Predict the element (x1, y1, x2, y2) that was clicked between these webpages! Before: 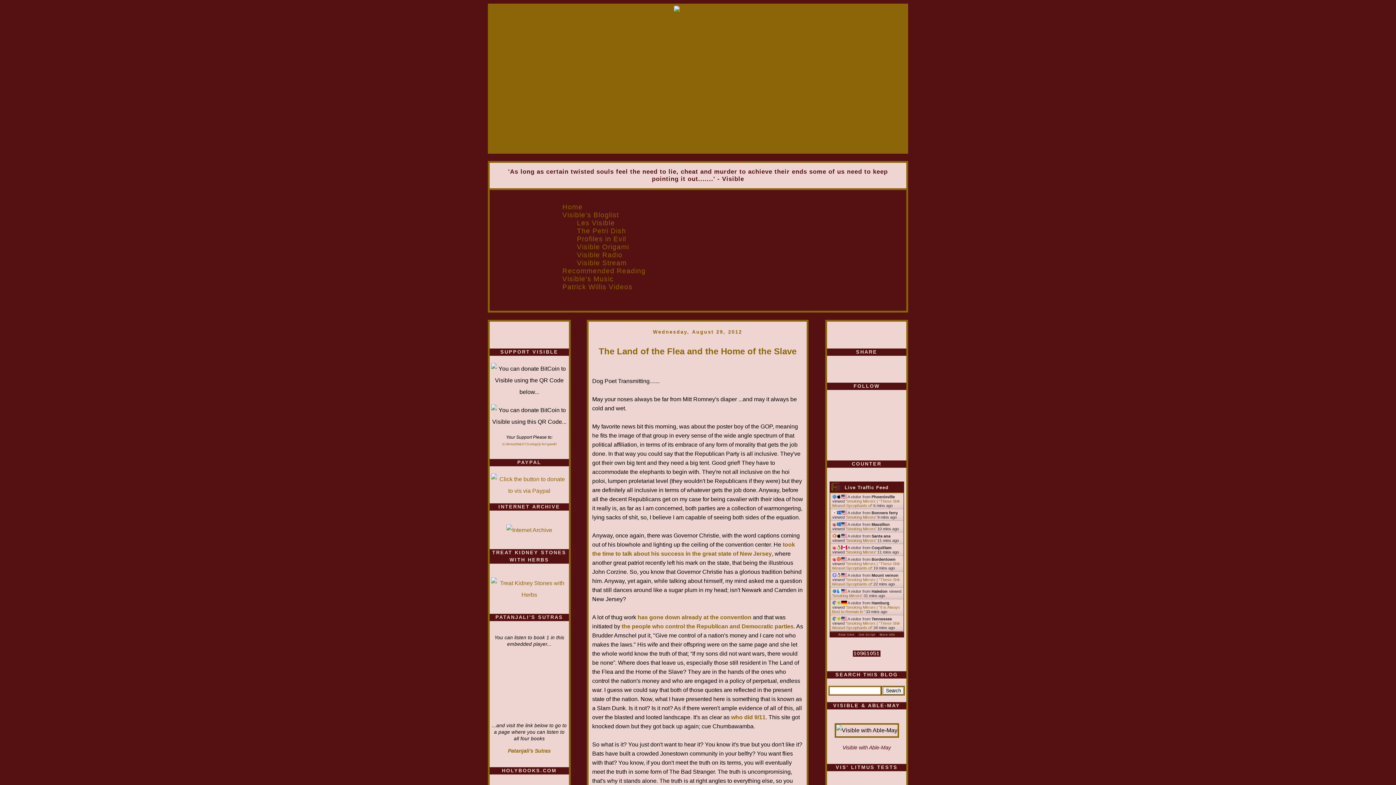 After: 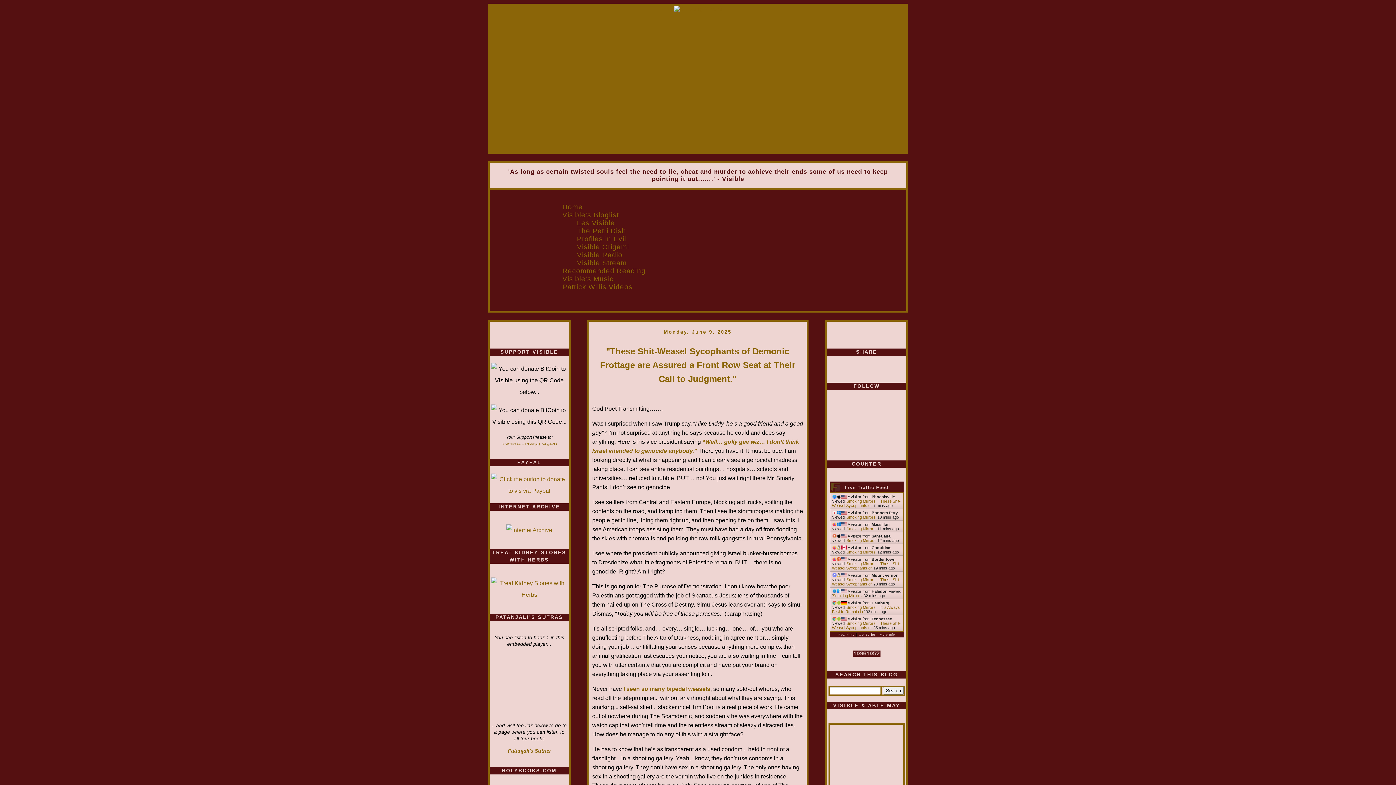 Action: label: Home bbox: (557, 201, 588, 212)